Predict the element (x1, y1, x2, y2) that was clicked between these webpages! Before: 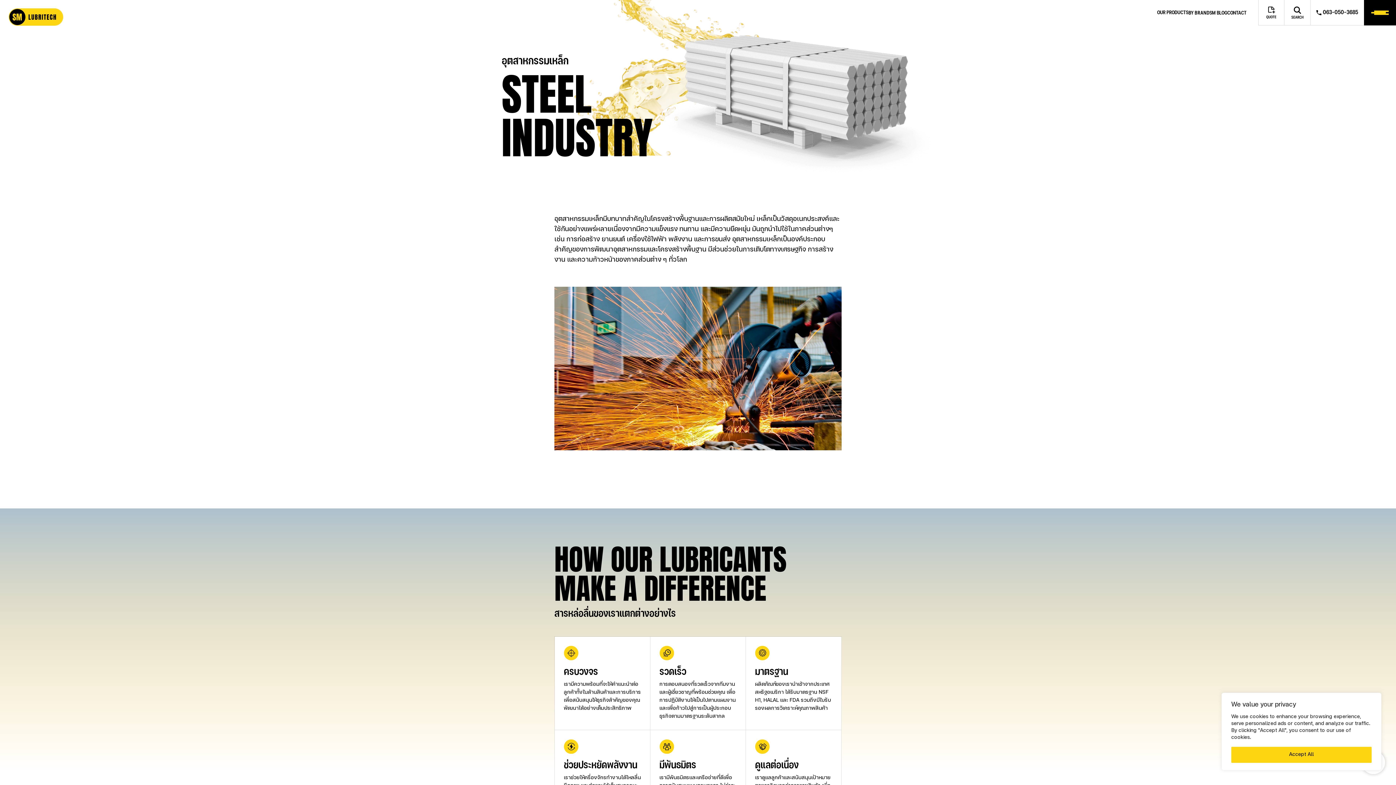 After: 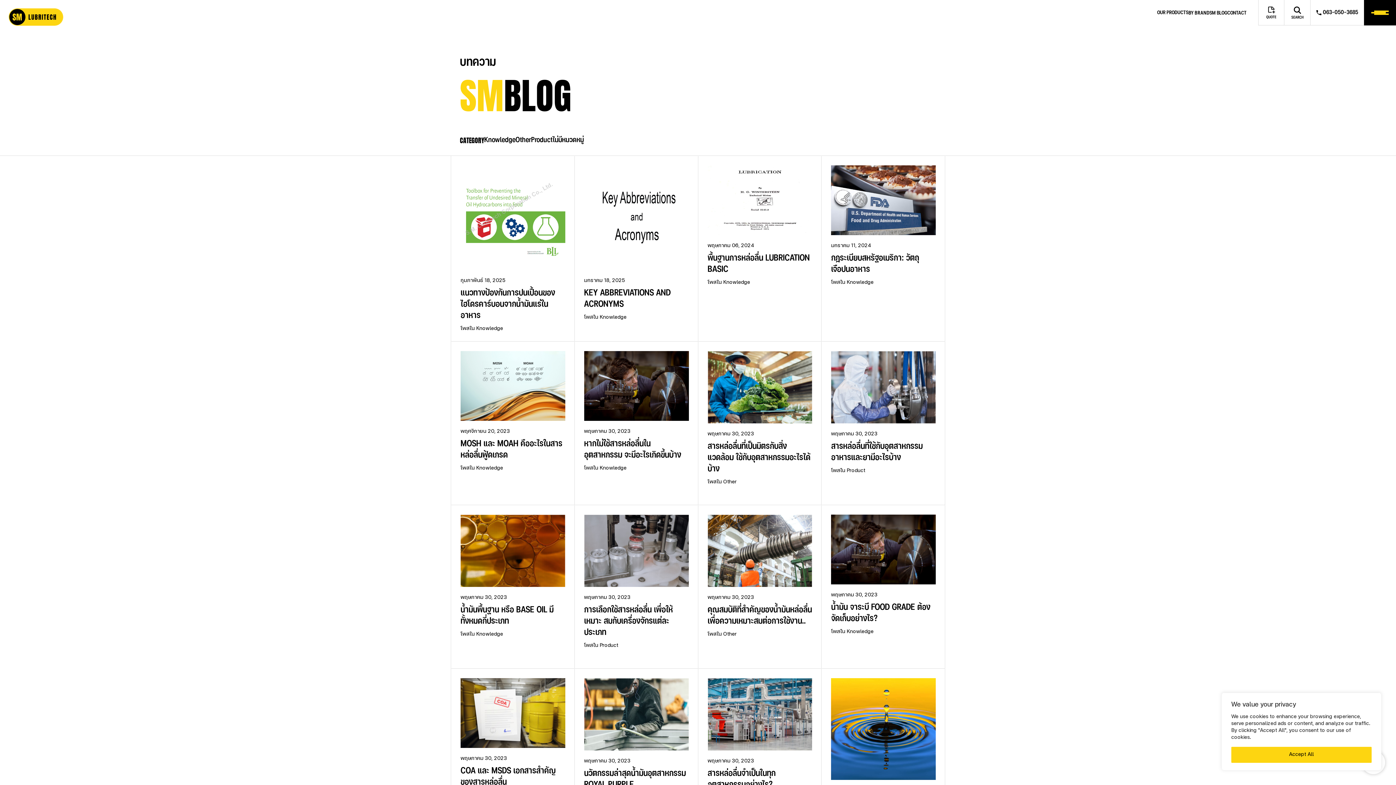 Action: label: SM BLOG bbox: (1209, 10, 1227, 15)